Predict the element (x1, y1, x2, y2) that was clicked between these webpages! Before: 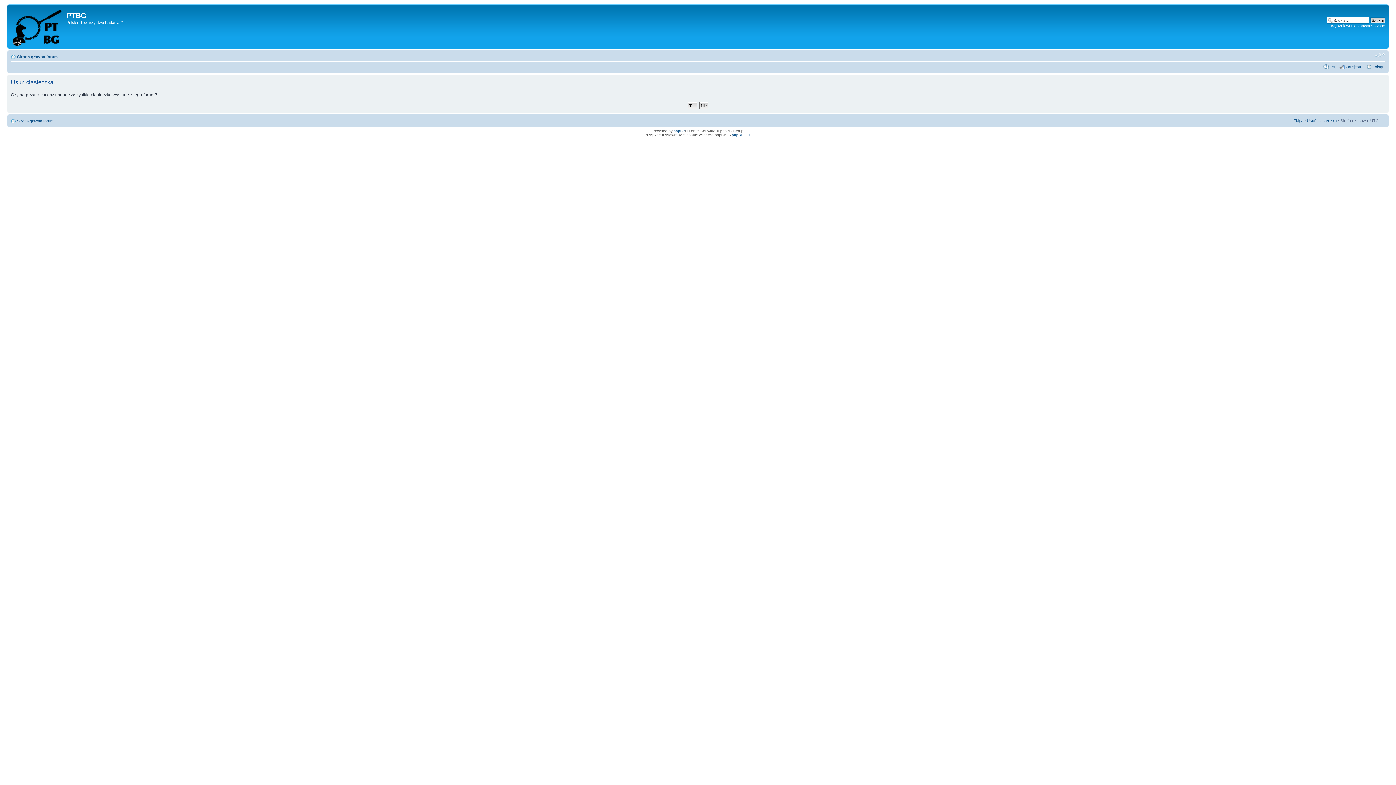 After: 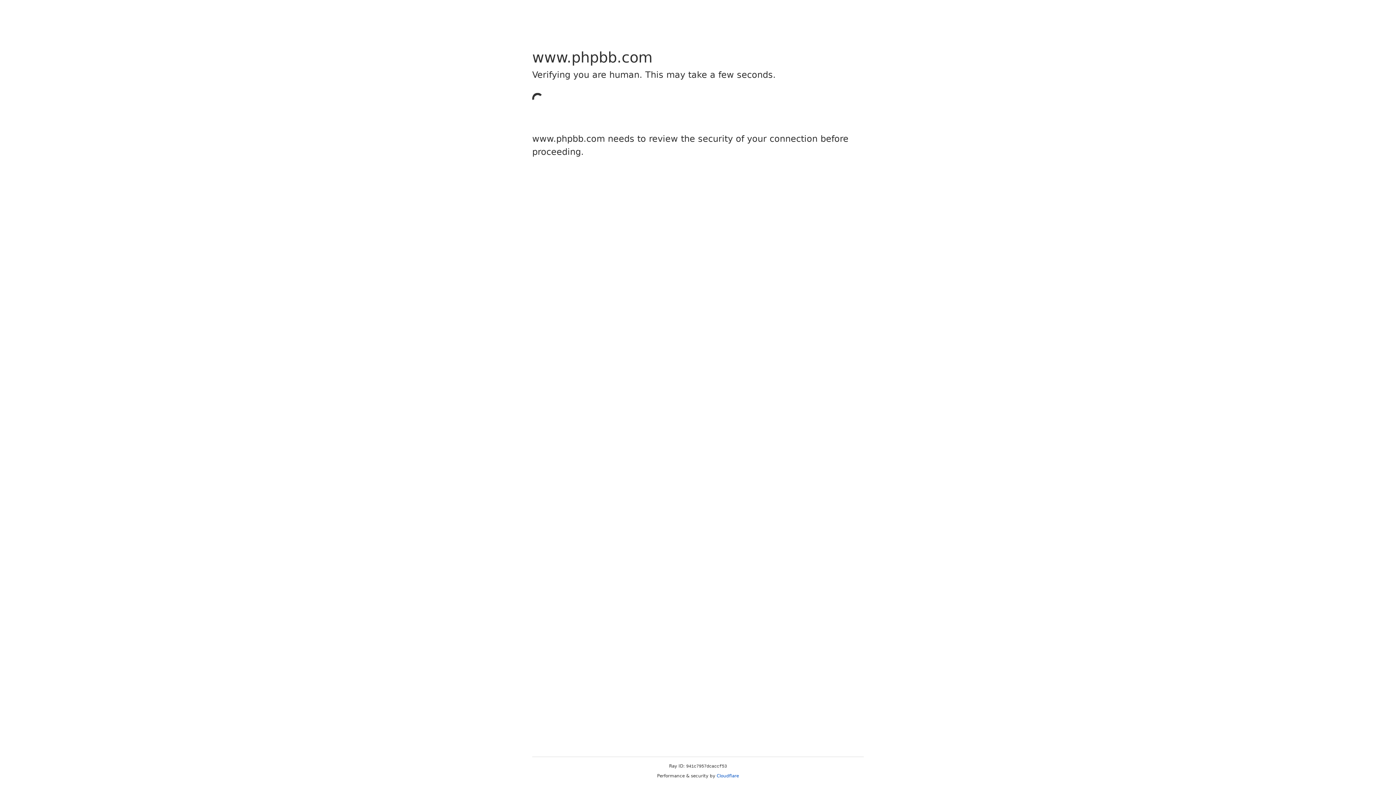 Action: bbox: (673, 129, 685, 133) label: phpBB